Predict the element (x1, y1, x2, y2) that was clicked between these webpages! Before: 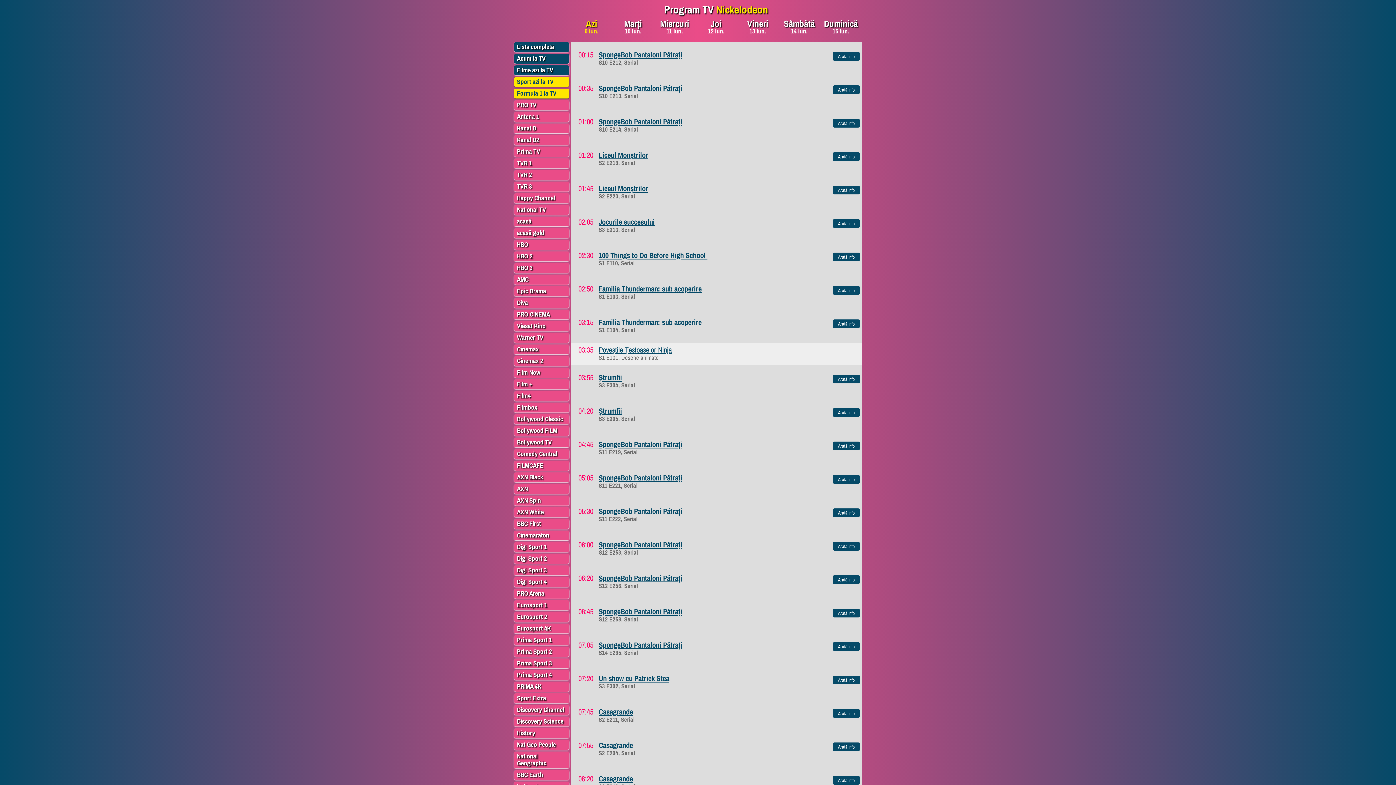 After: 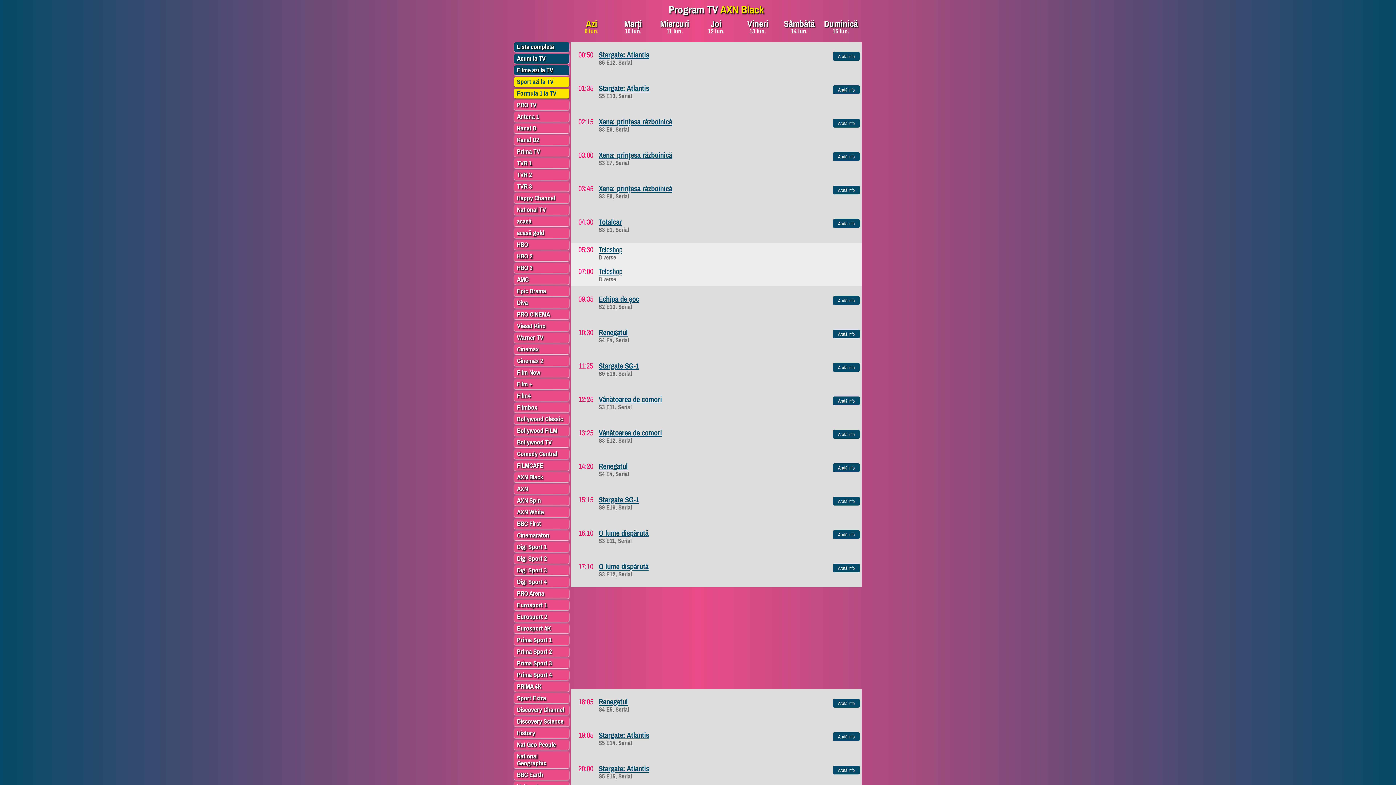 Action: bbox: (514, 472, 569, 482) label: AXN Black